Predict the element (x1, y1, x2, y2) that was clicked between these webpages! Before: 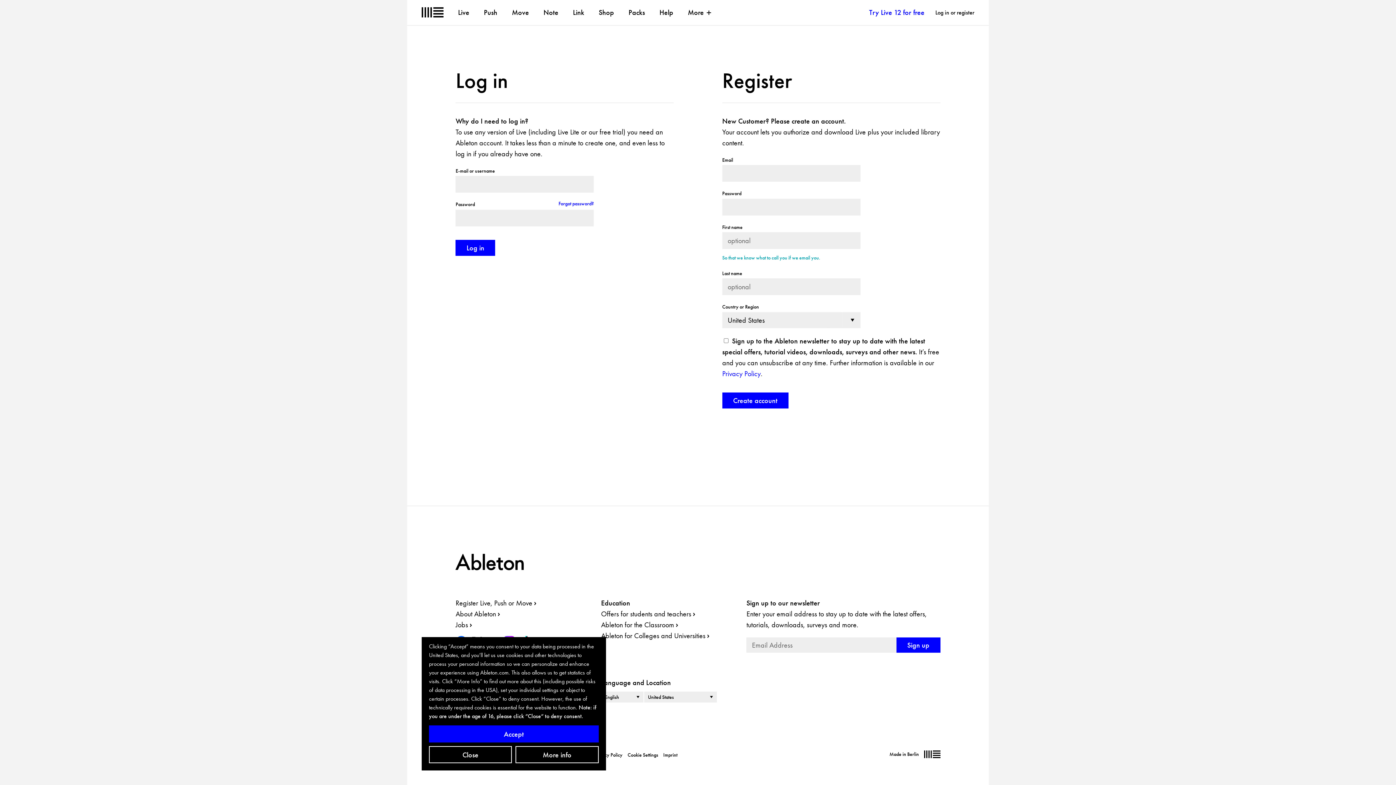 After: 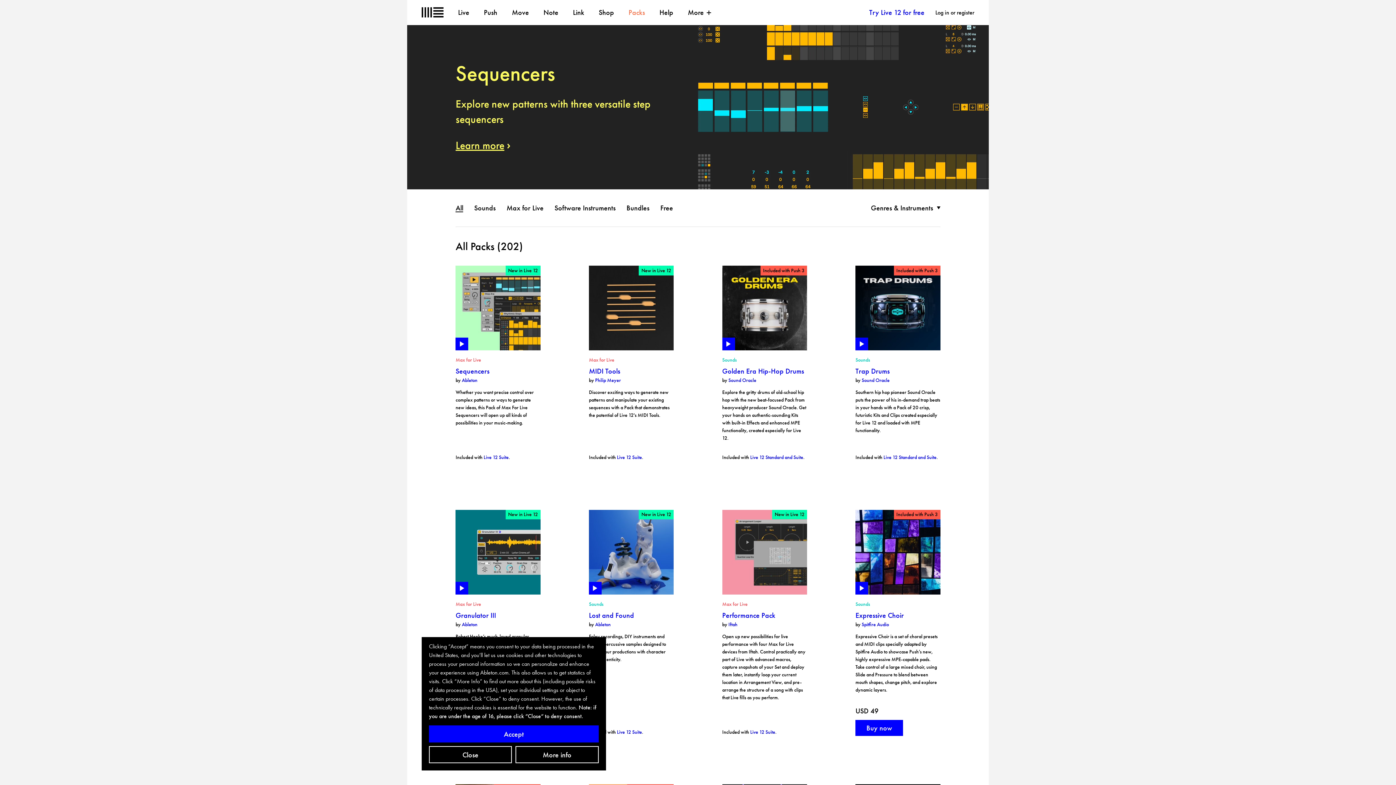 Action: label: Packs bbox: (628, 7, 645, 17)